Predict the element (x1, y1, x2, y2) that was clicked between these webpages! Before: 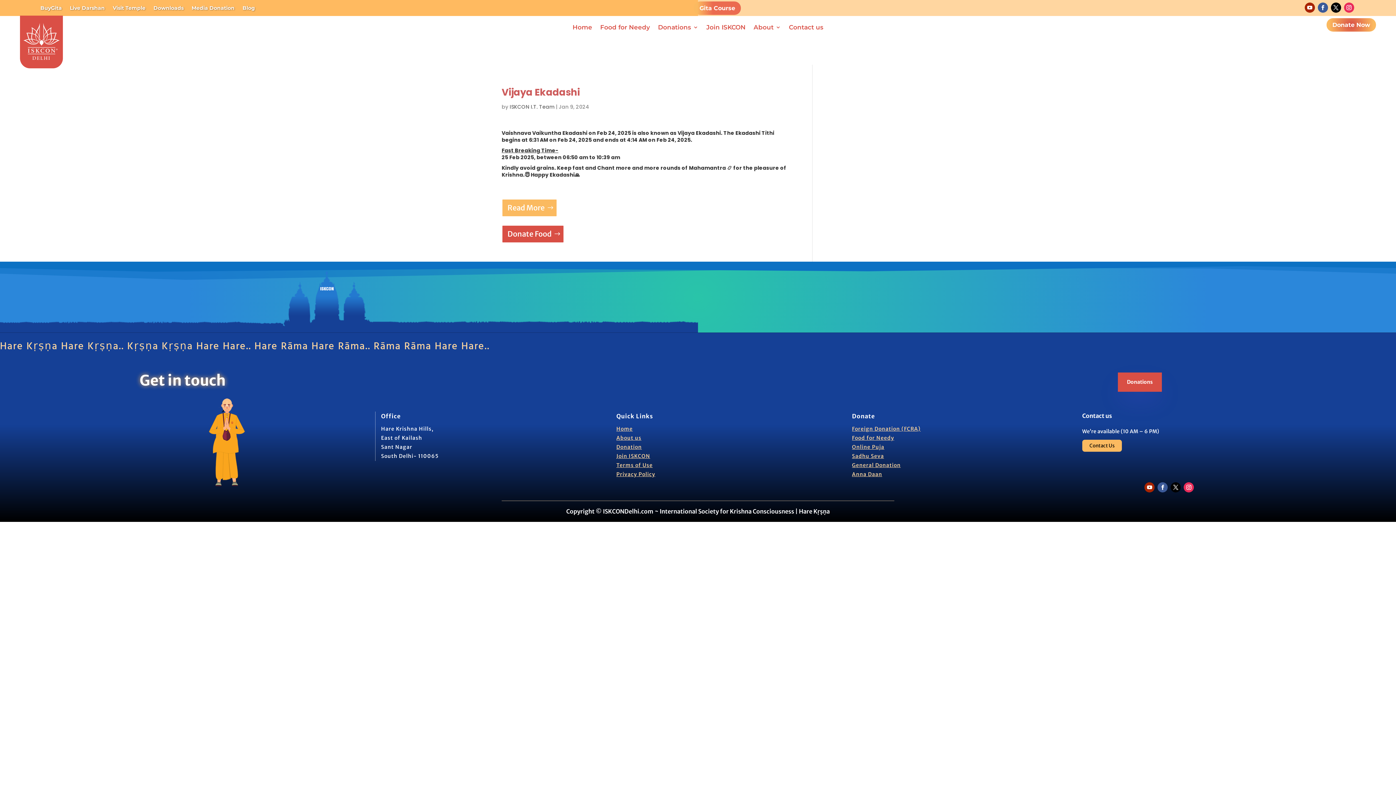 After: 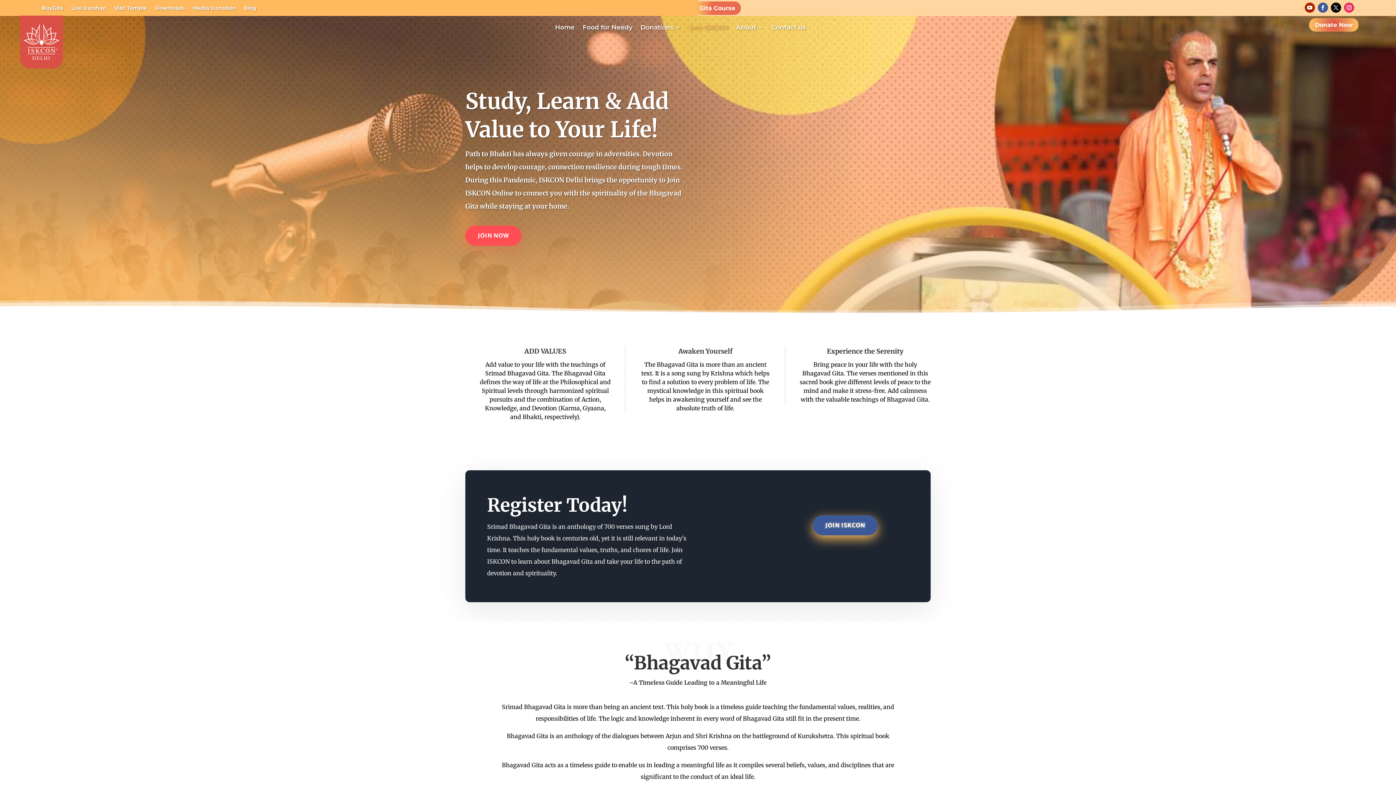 Action: label: Join ISKCON bbox: (706, 24, 745, 32)